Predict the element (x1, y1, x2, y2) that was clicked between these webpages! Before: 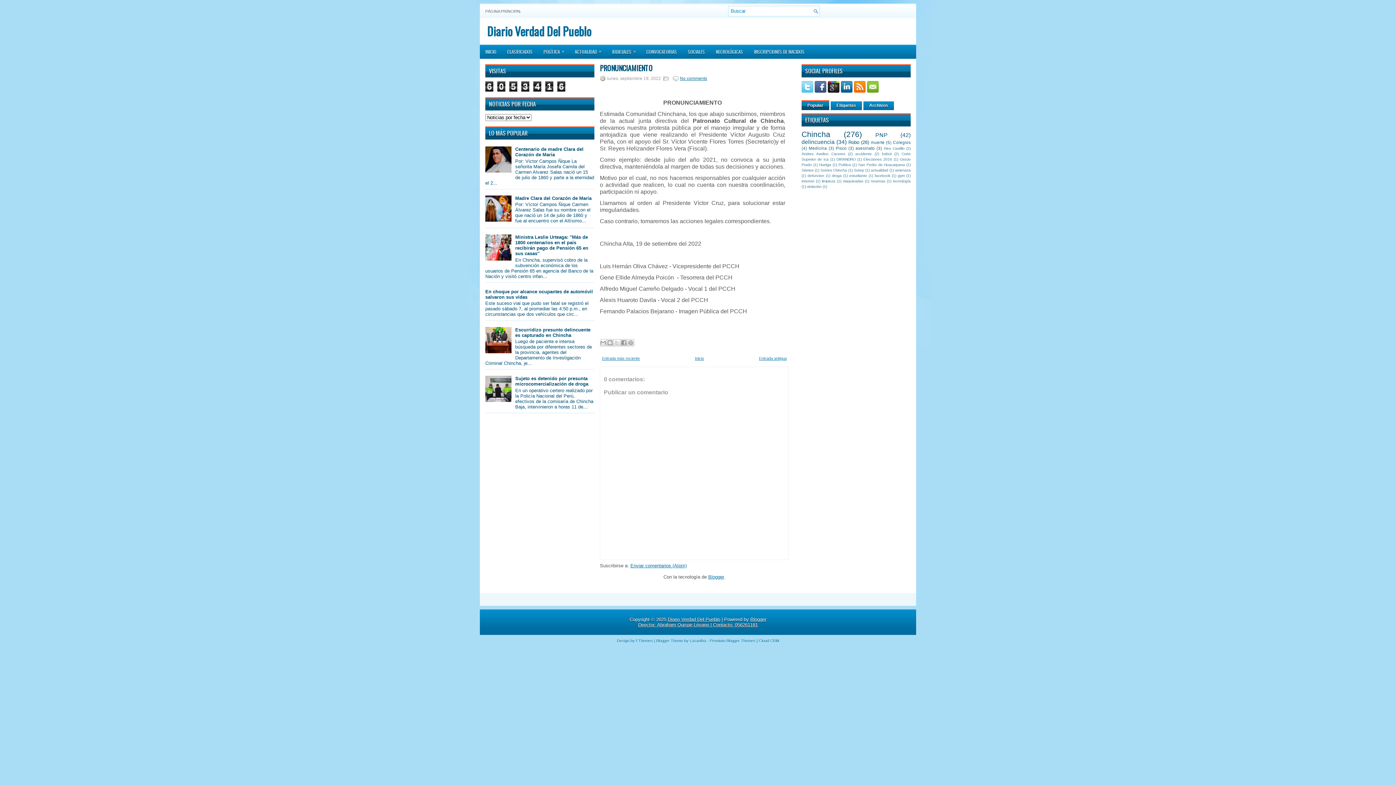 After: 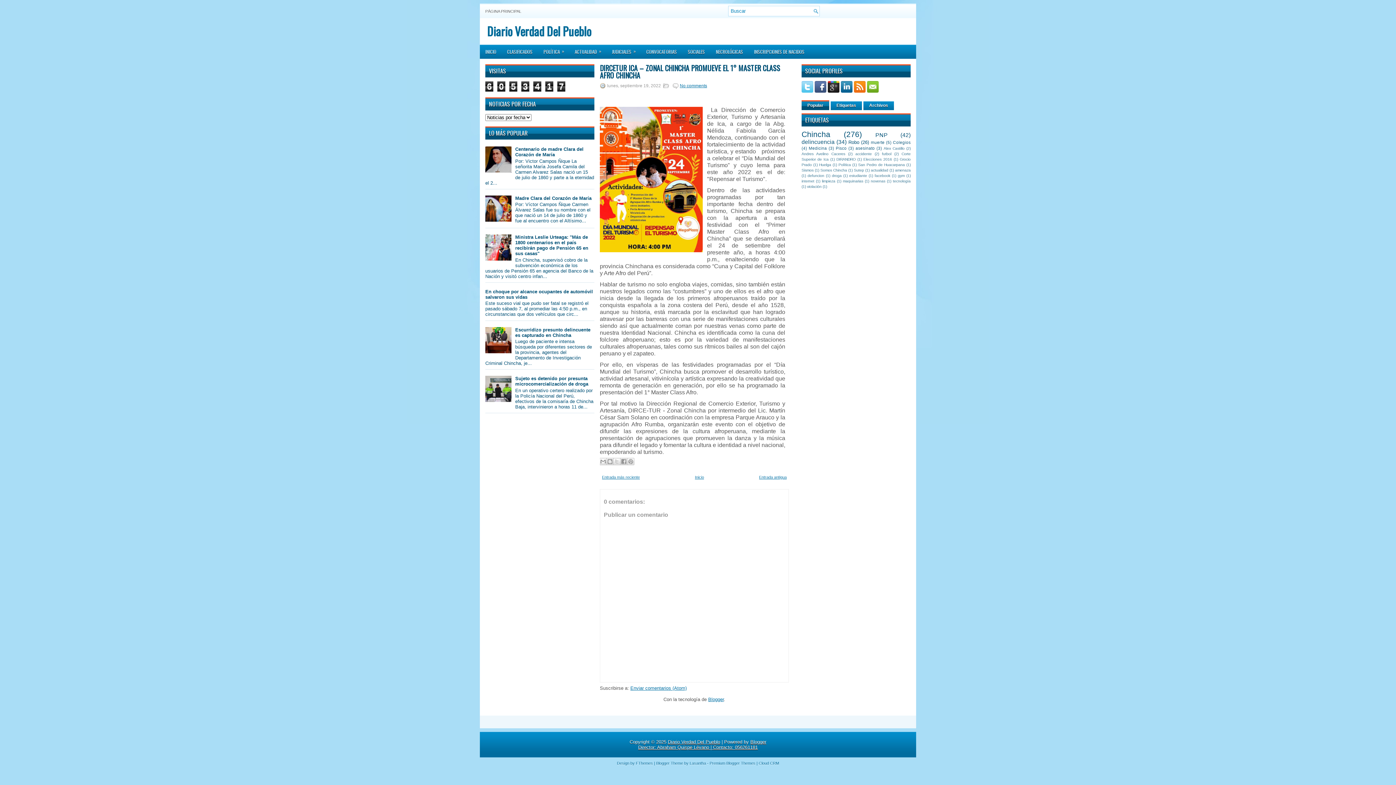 Action: bbox: (759, 356, 786, 360) label: Entrada antigua